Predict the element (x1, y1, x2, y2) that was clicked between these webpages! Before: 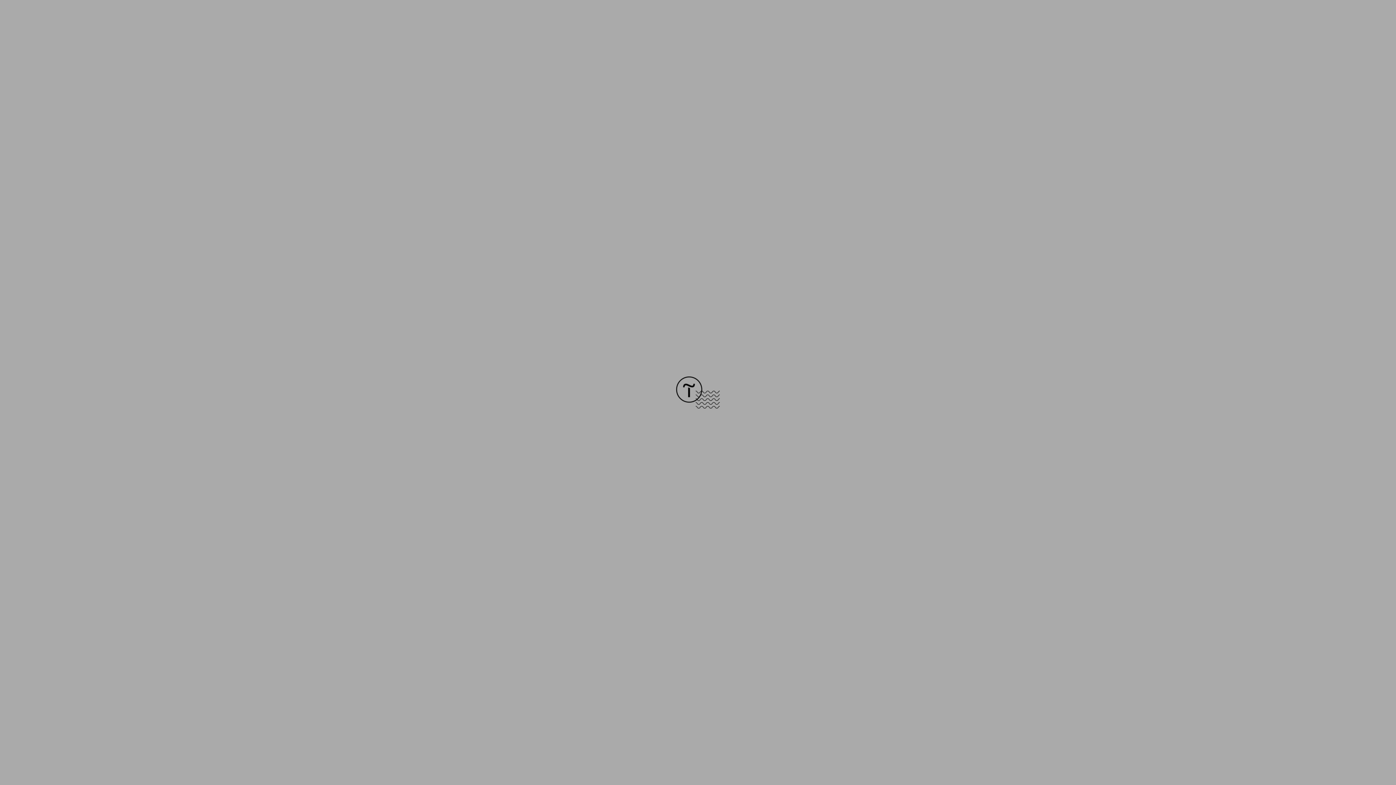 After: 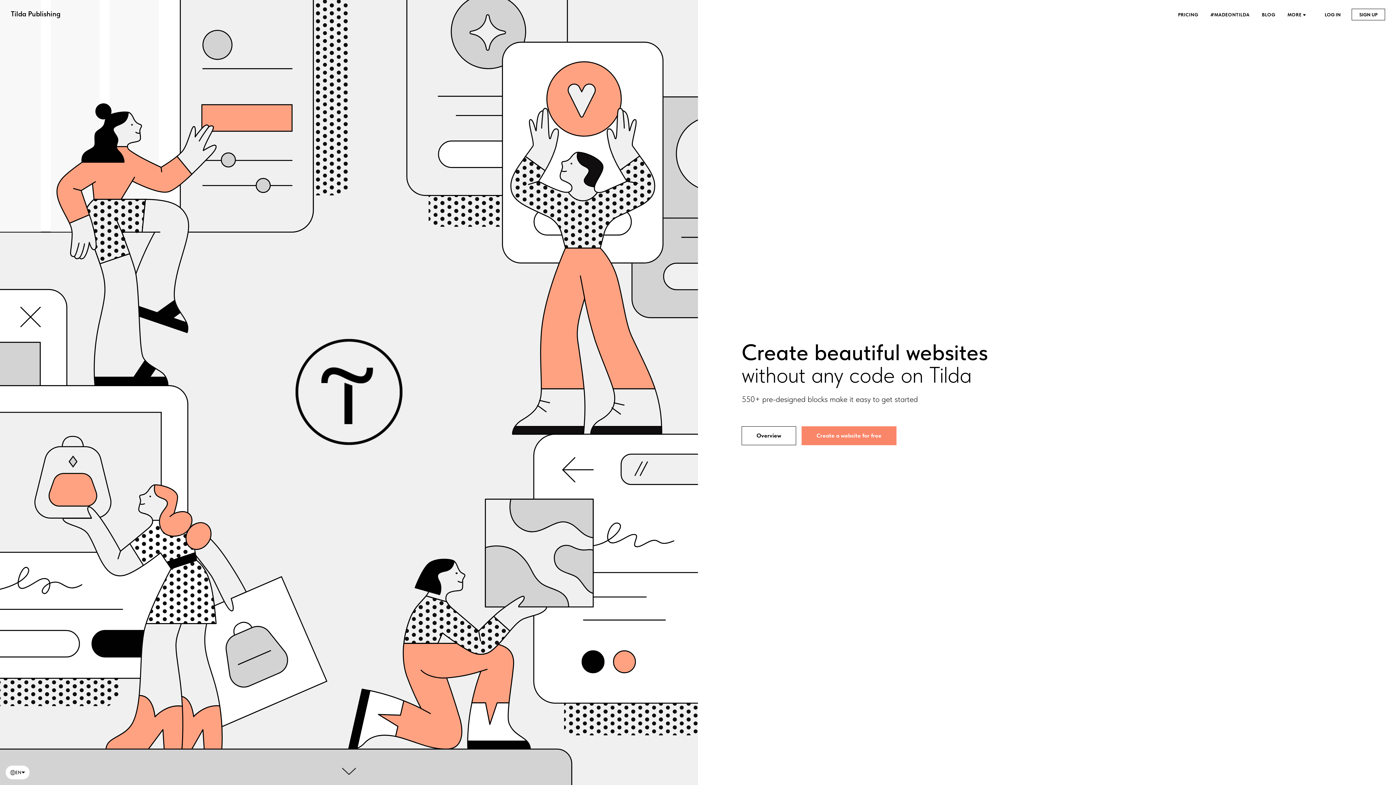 Action: bbox: (676, 403, 720, 409)